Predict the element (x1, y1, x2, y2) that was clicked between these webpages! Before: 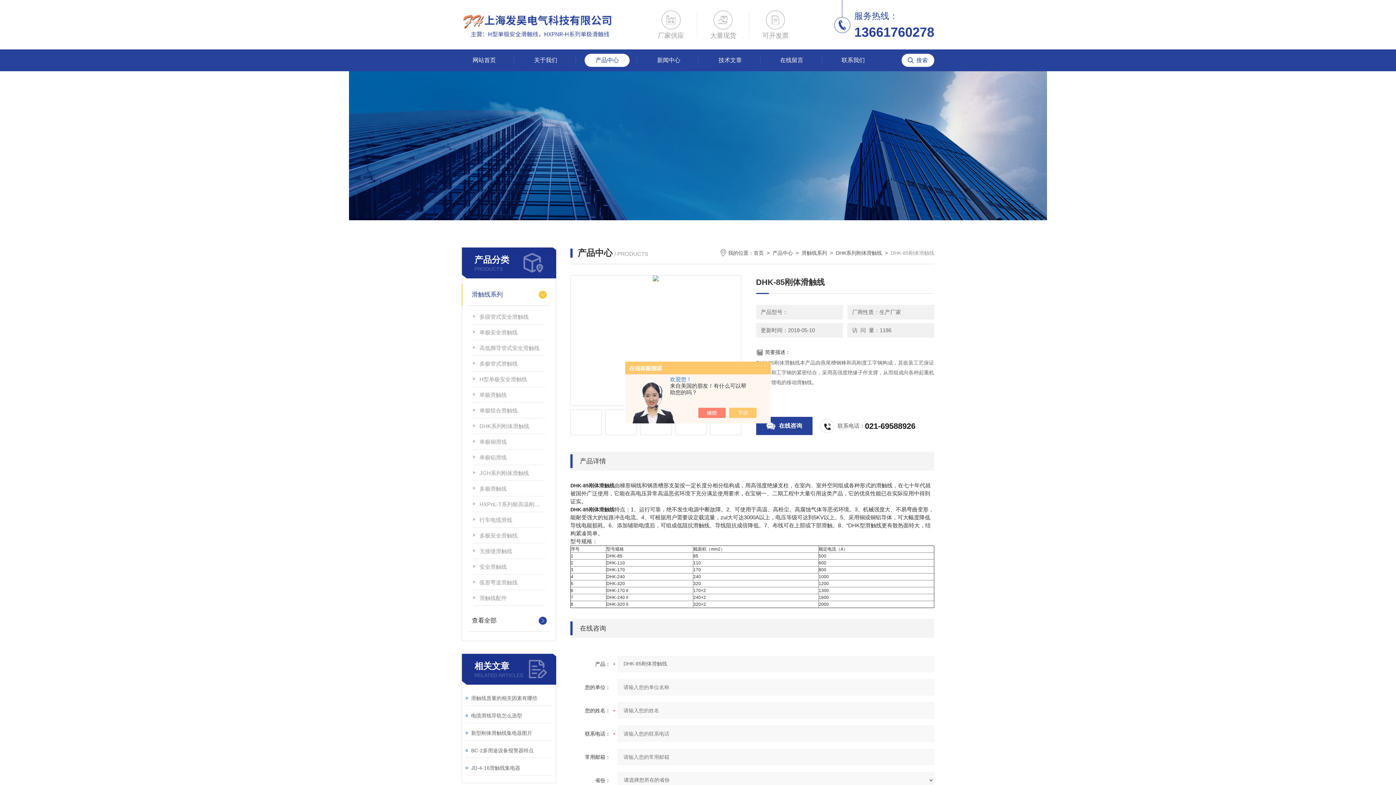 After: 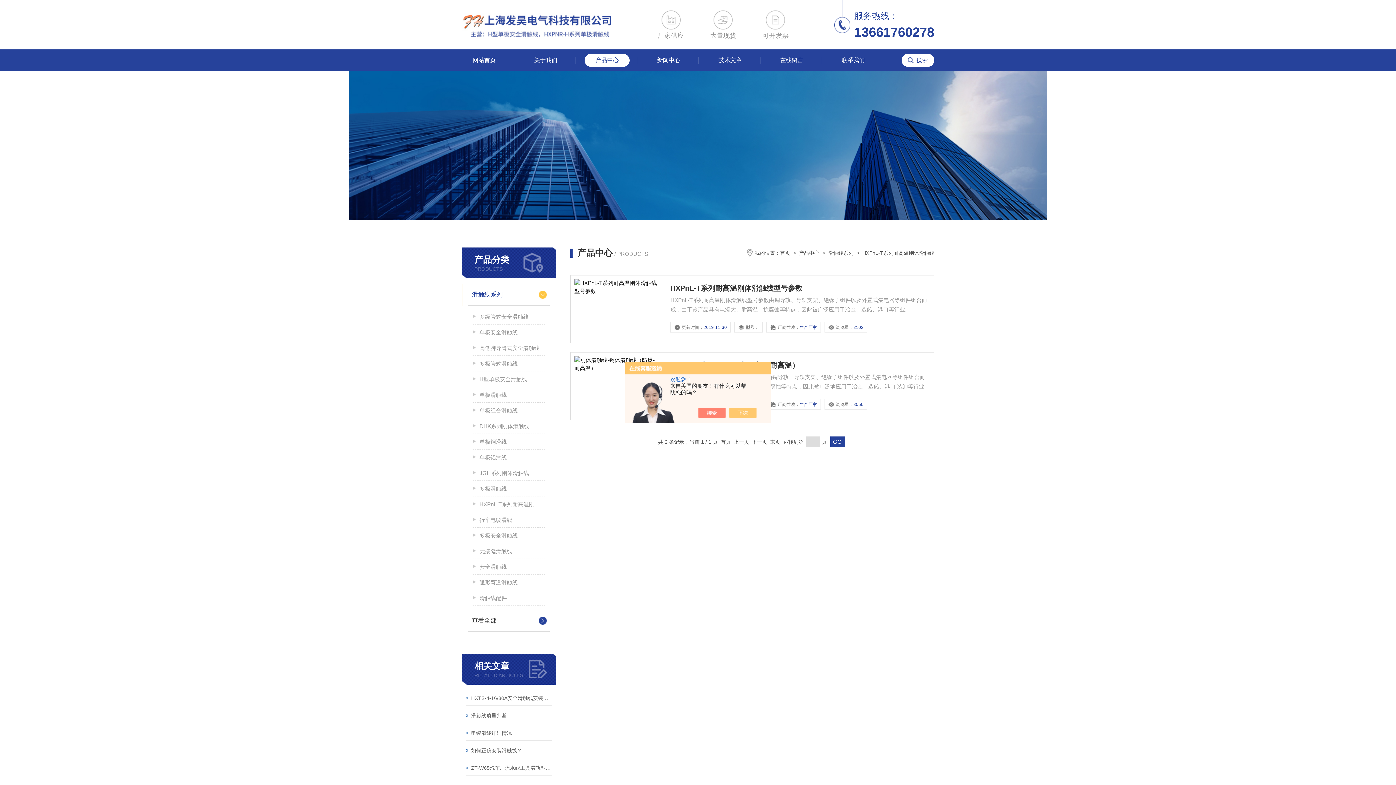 Action: bbox: (473, 497, 545, 512) label: HXPnL-T系列耐高温刚体滑触线